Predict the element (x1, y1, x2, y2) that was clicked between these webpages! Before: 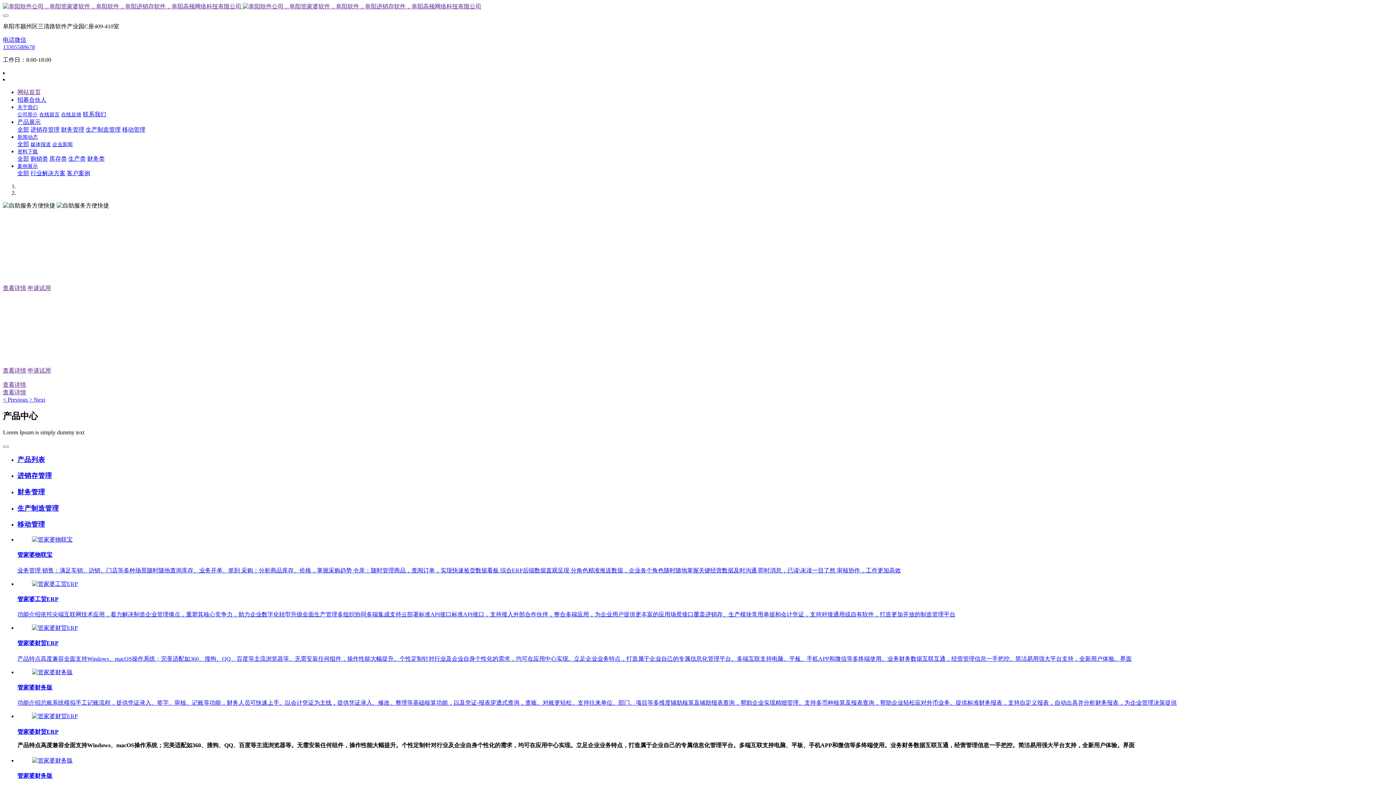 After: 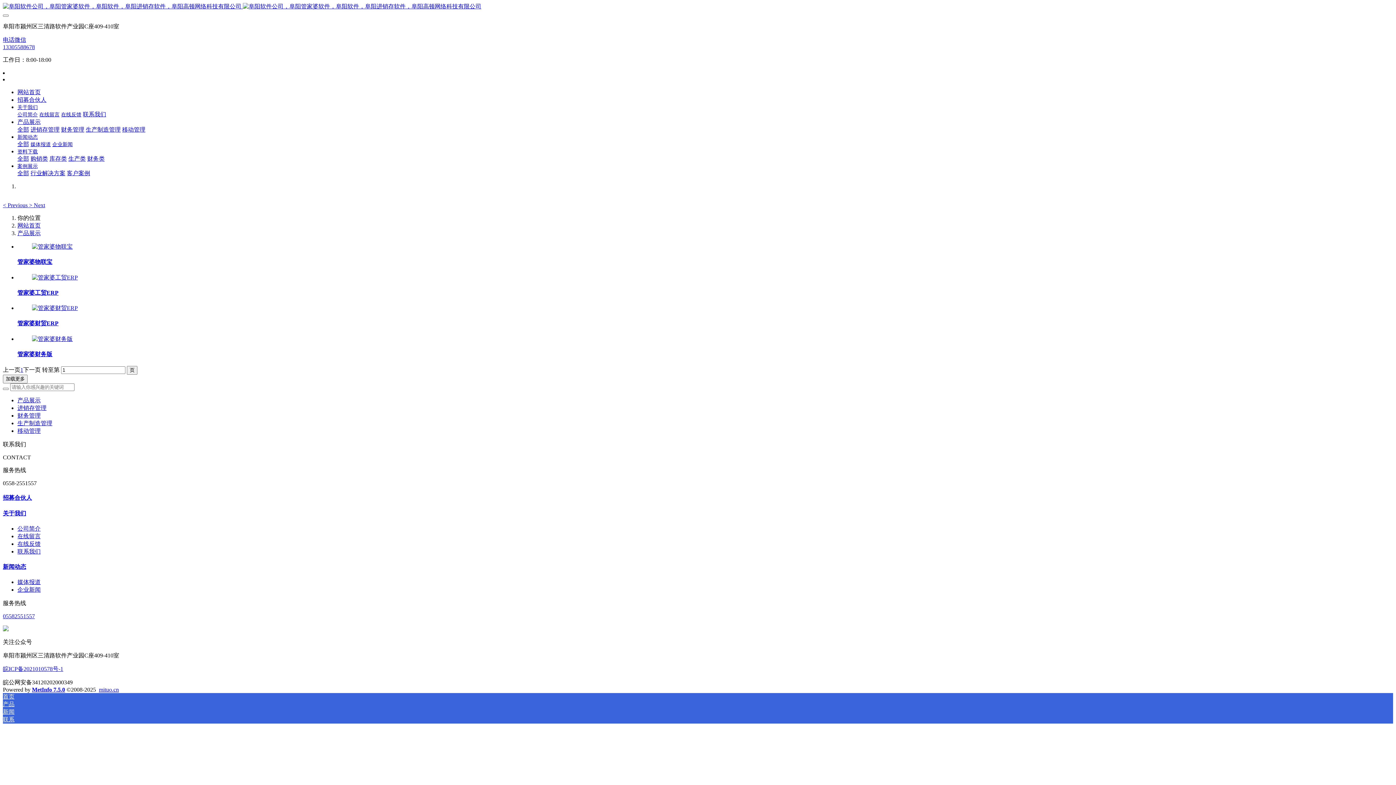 Action: bbox: (17, 118, 40, 125) label: 产品展示